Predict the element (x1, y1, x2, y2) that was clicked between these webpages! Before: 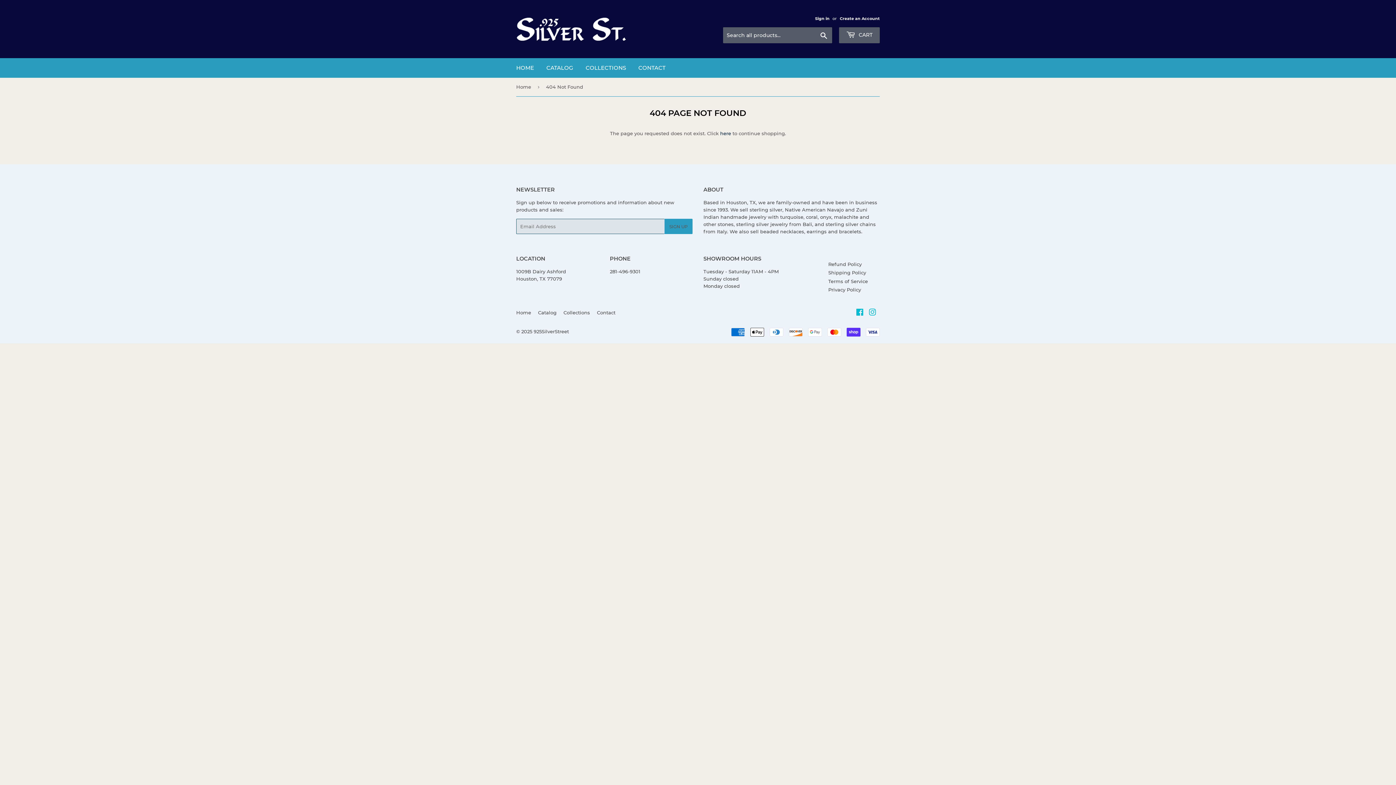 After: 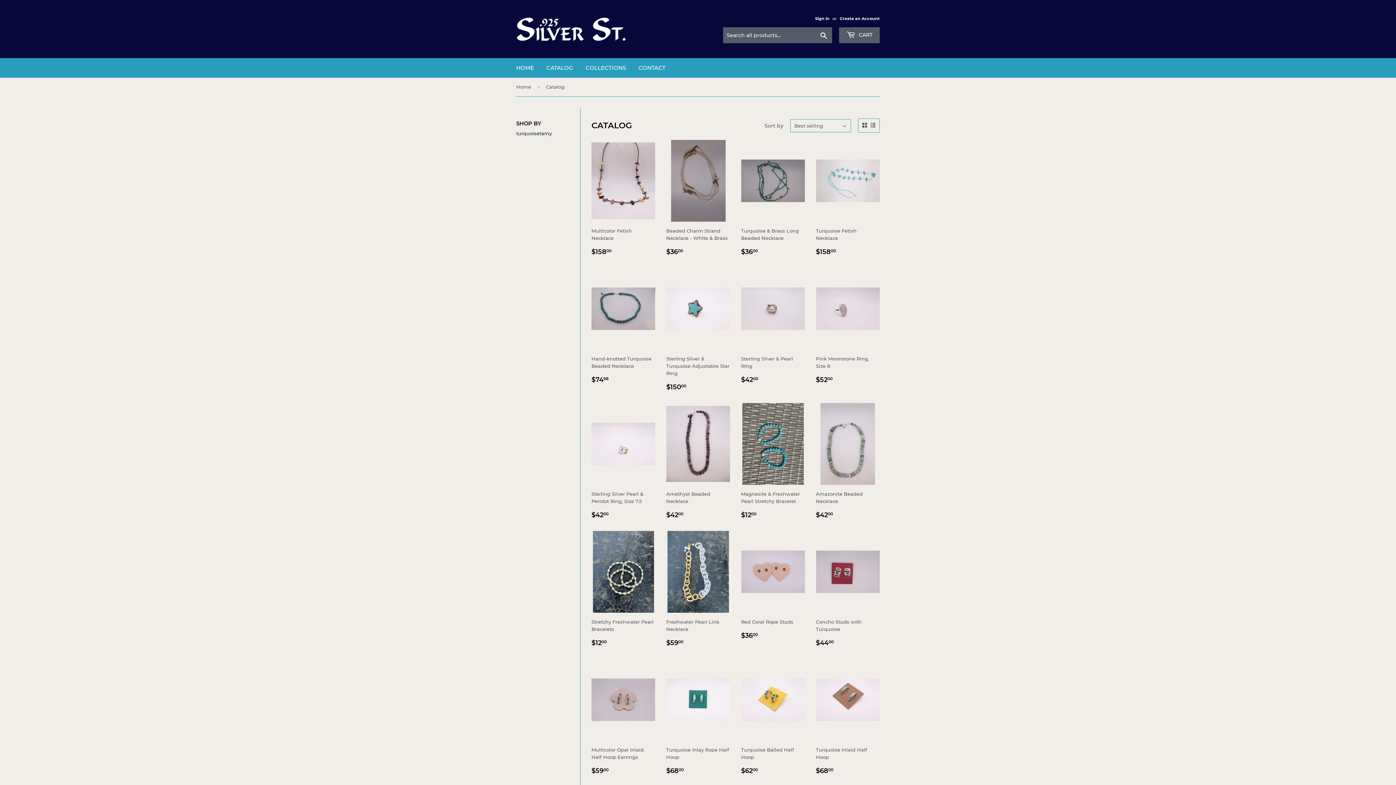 Action: label: CATALOG bbox: (541, 58, 578, 77)